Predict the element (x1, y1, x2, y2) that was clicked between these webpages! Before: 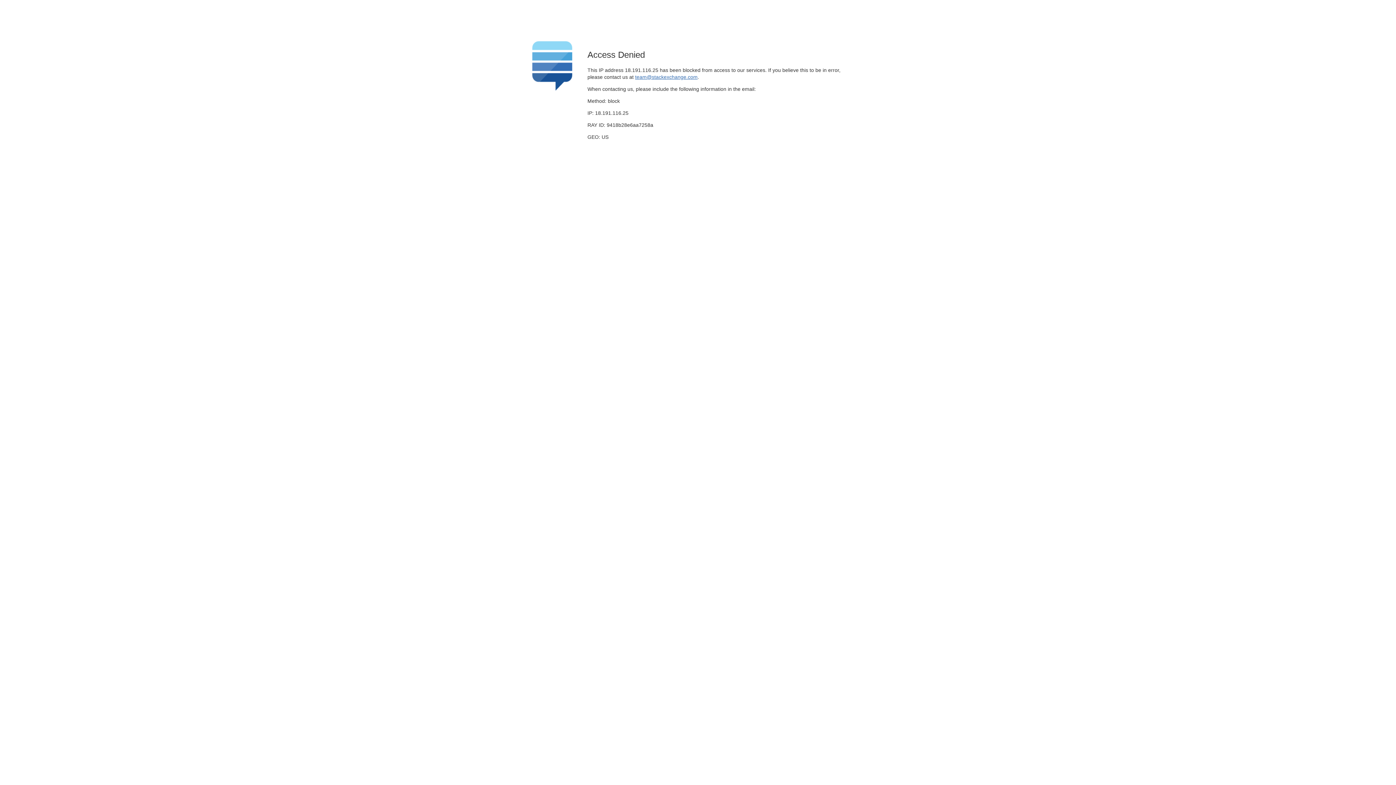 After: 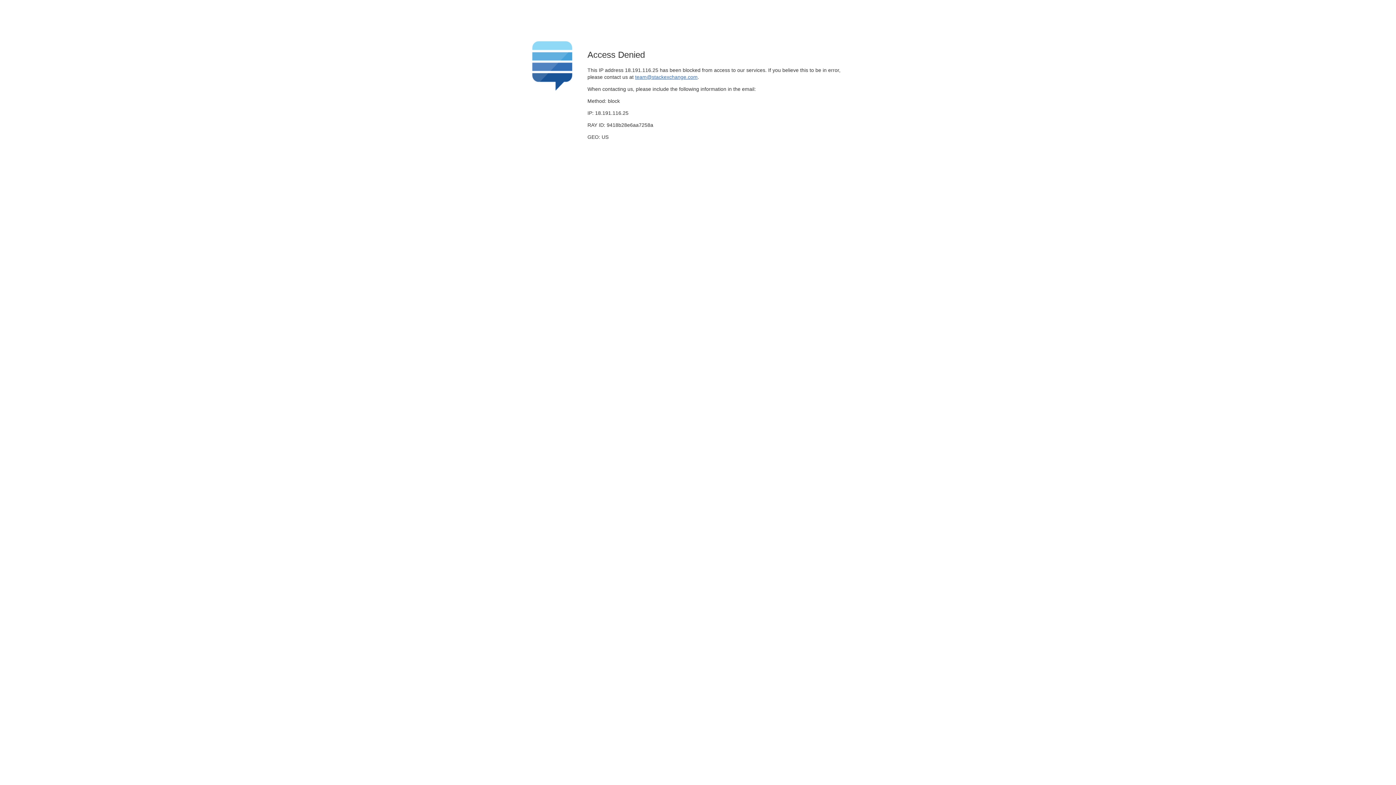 Action: bbox: (635, 74, 697, 79) label: team@stackexchange.com